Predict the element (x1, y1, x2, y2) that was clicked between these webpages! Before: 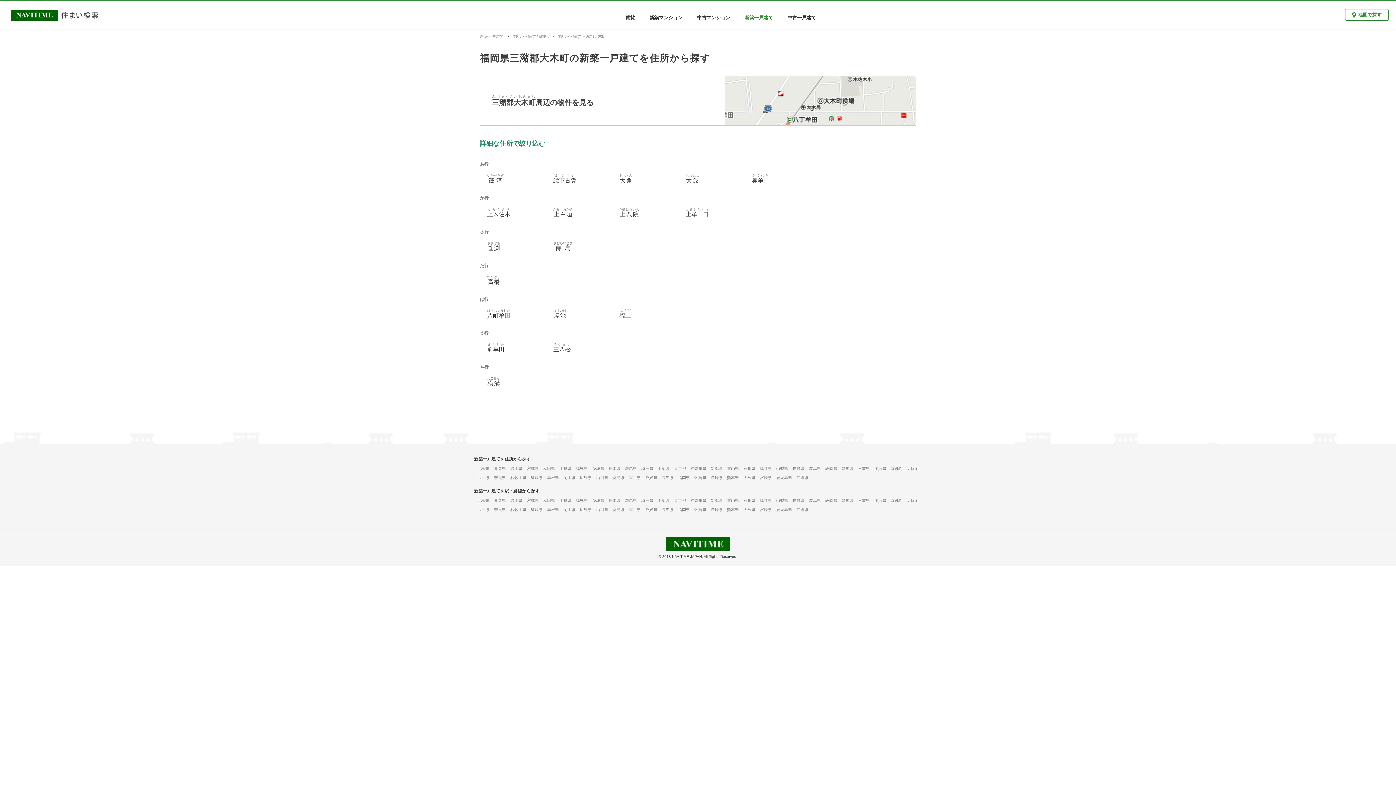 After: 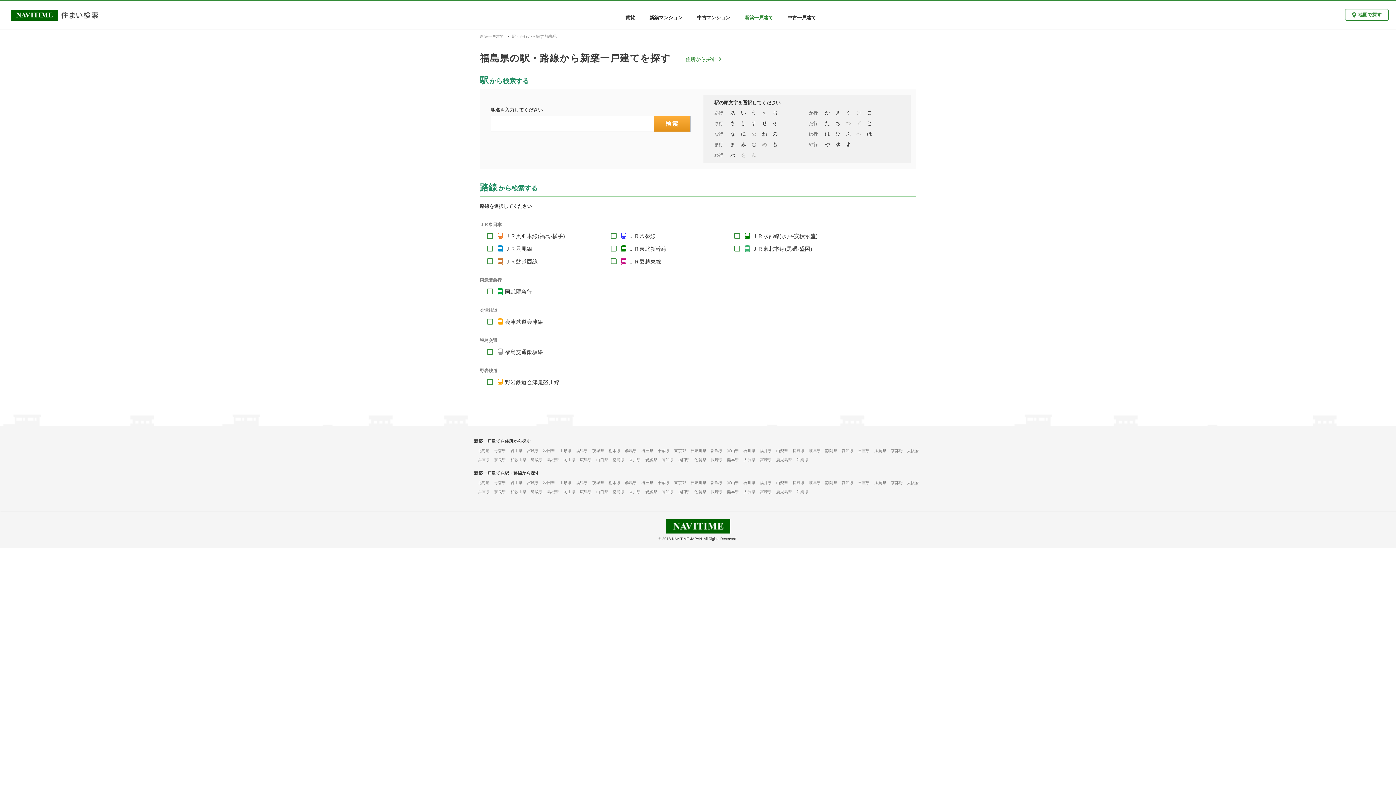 Action: label: 福島県 bbox: (576, 498, 588, 502)